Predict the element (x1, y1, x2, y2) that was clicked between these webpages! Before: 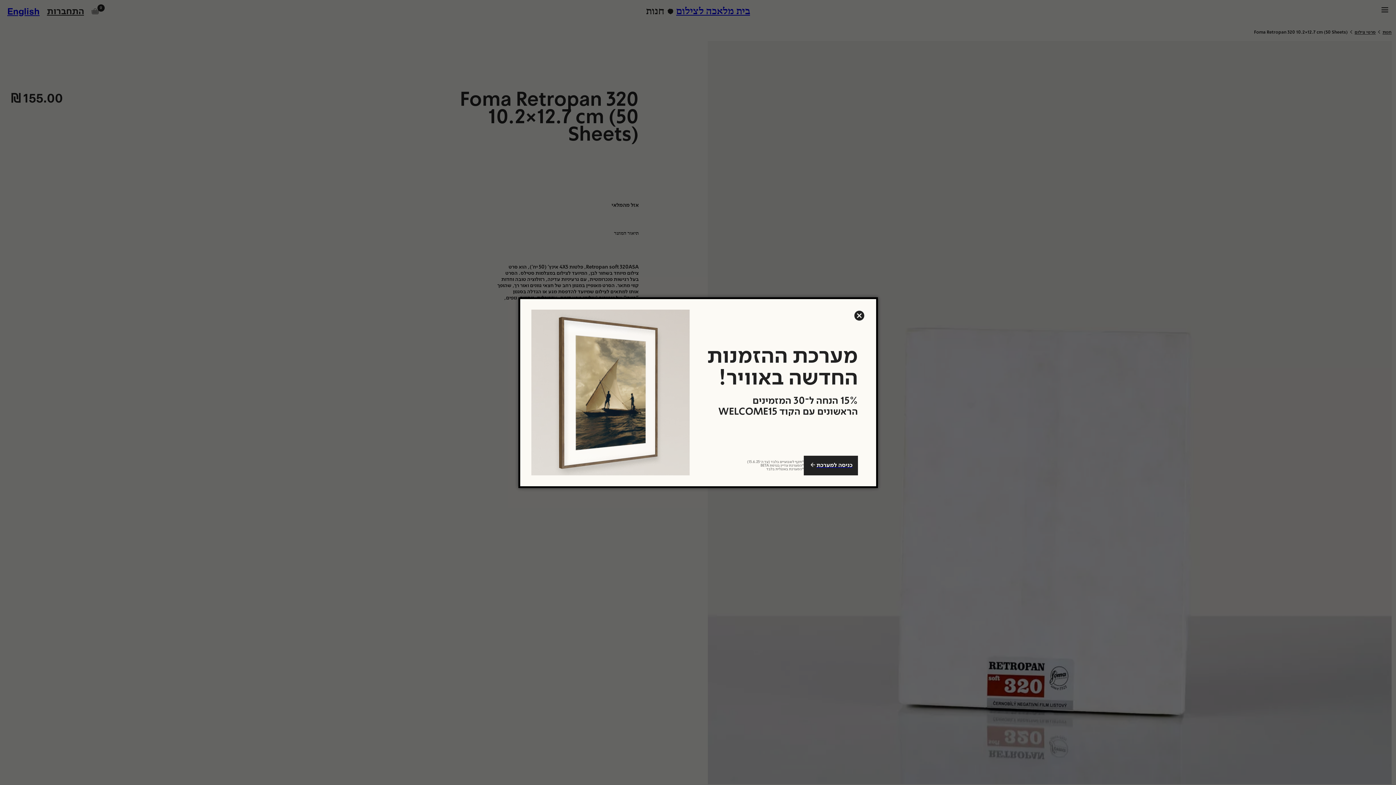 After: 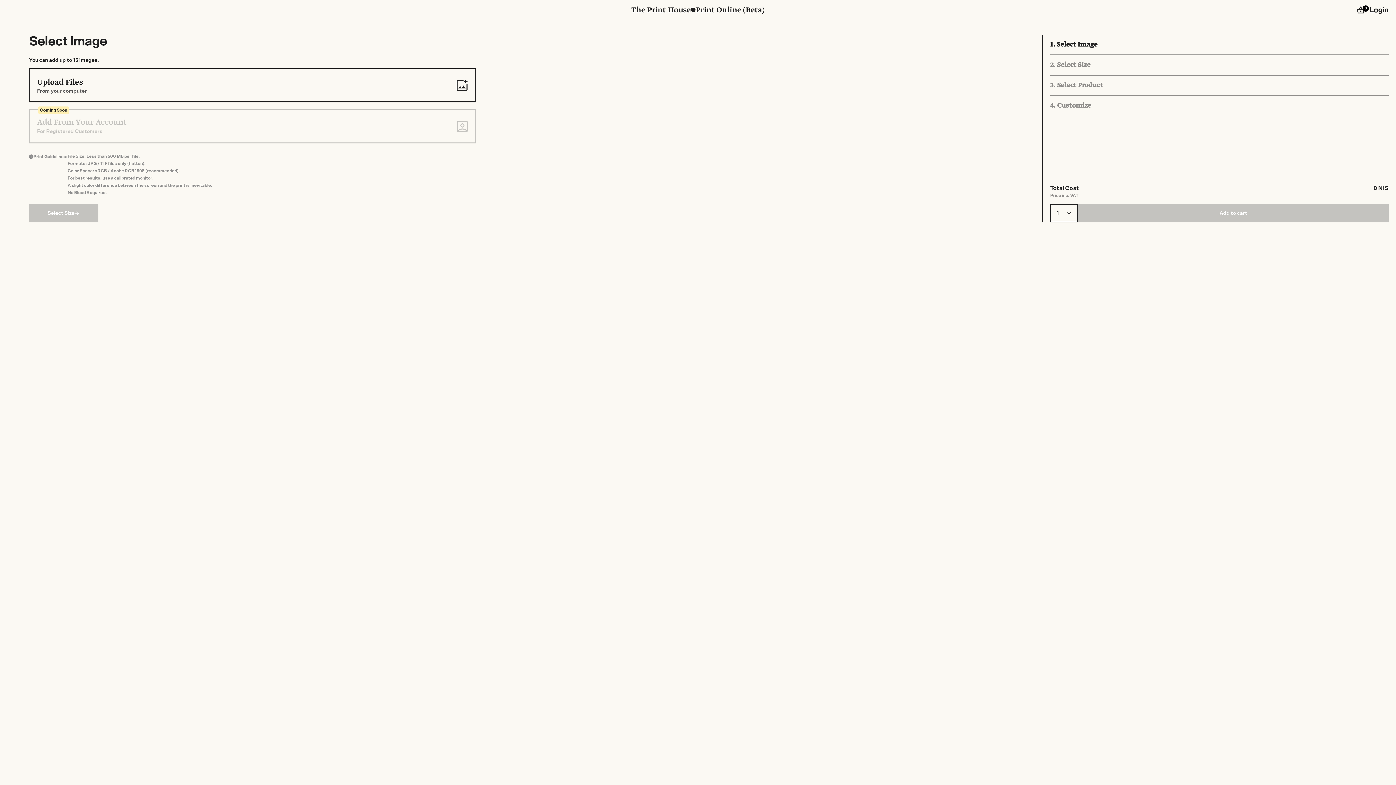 Action: bbox: (804, 456, 858, 475) label: כניסה למערכת